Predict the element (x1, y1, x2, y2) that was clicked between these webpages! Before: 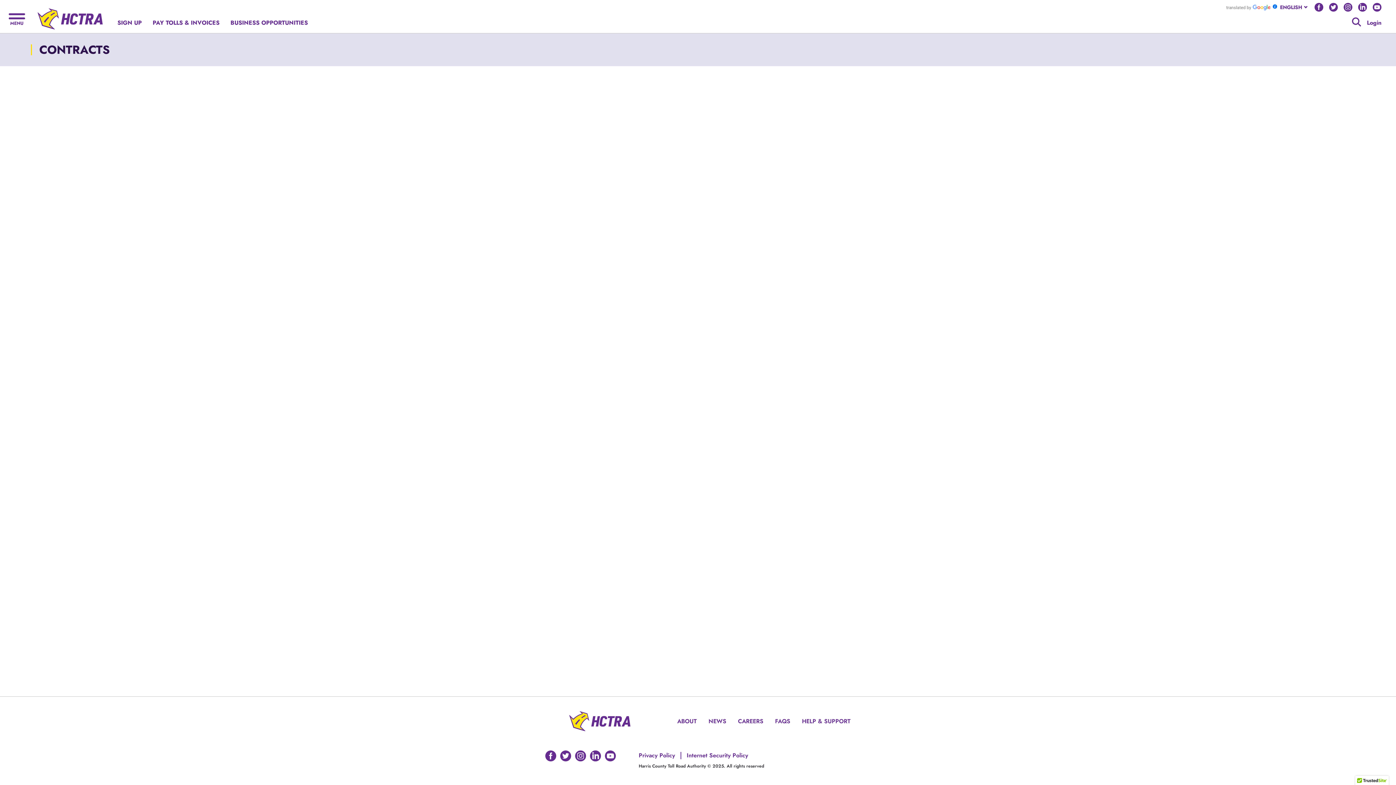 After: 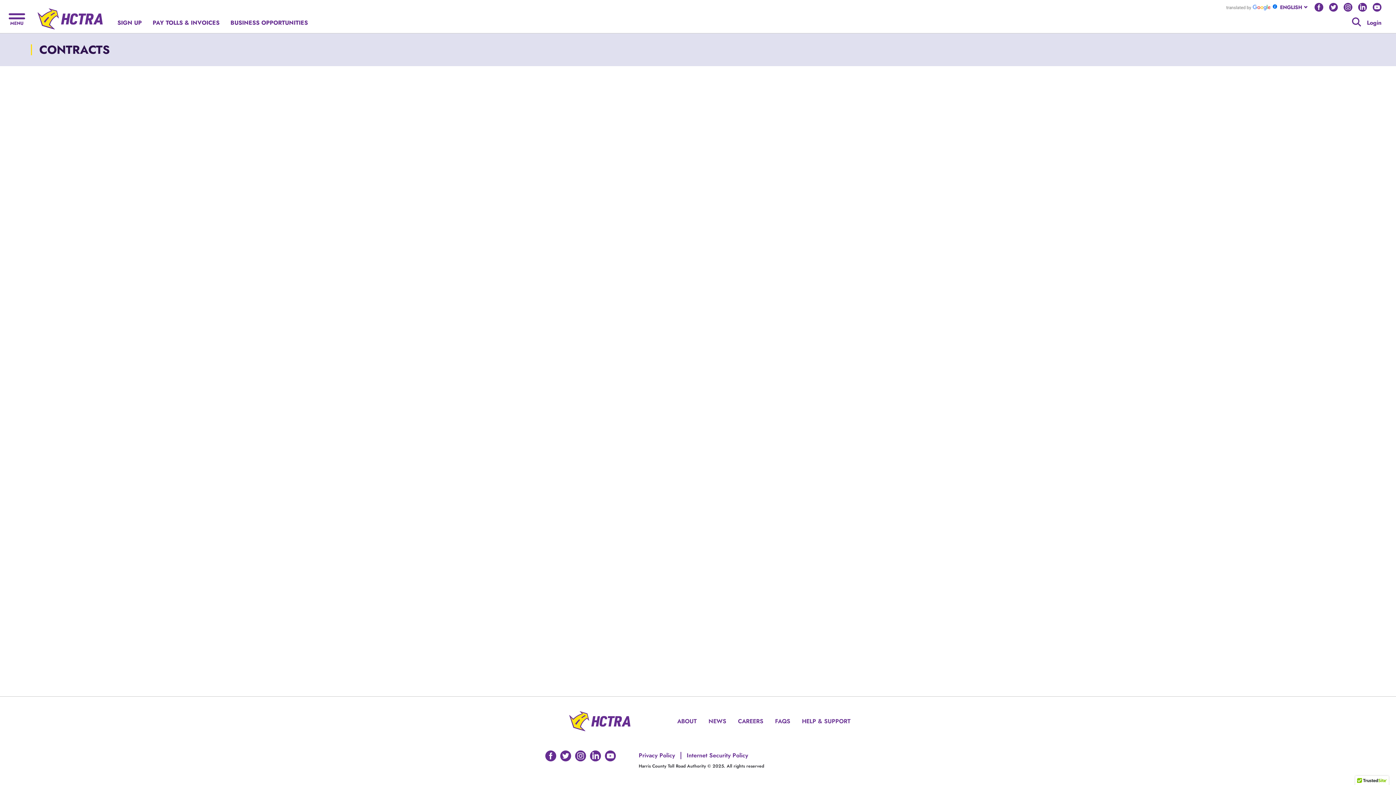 Action: label: Go to HCTRA's Linkedin page bbox: (1358, 2, 1367, 11)